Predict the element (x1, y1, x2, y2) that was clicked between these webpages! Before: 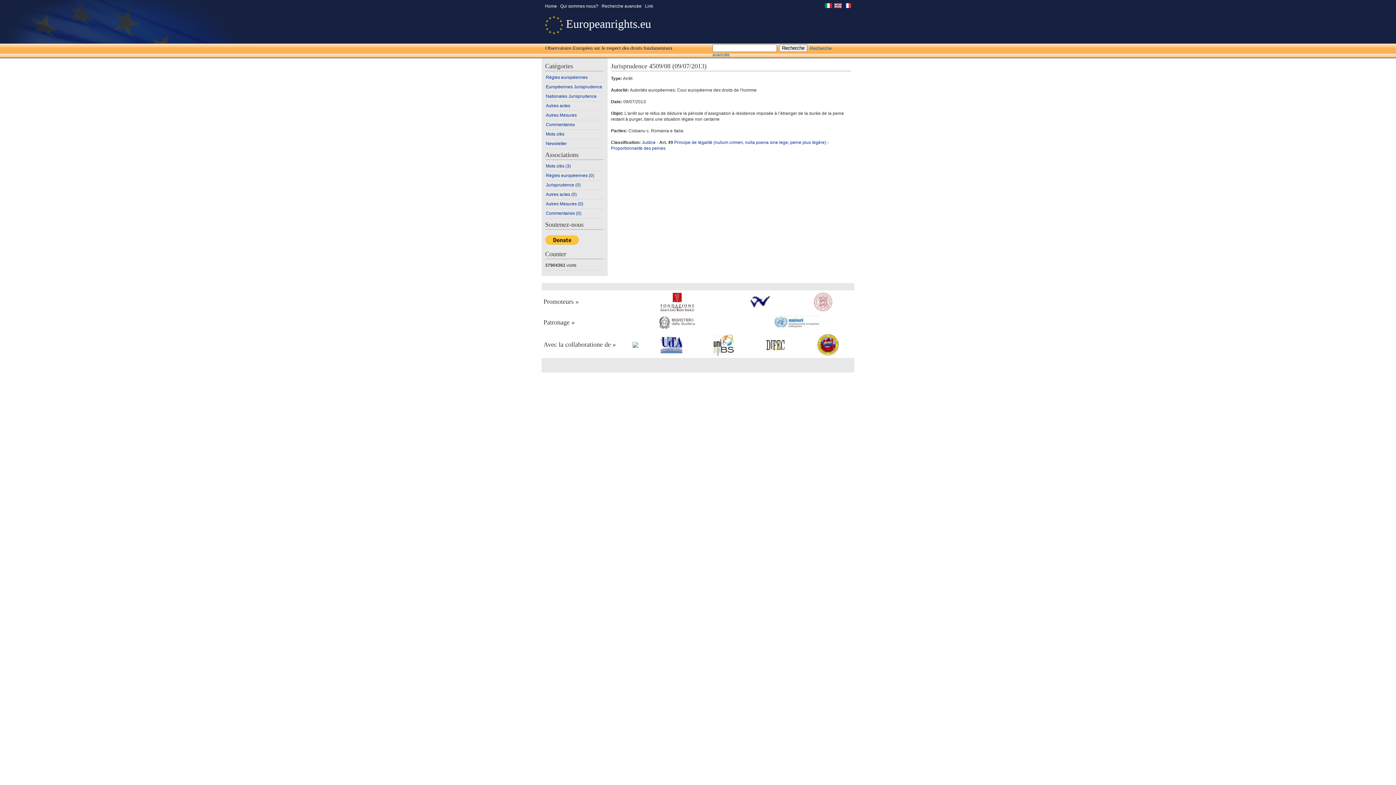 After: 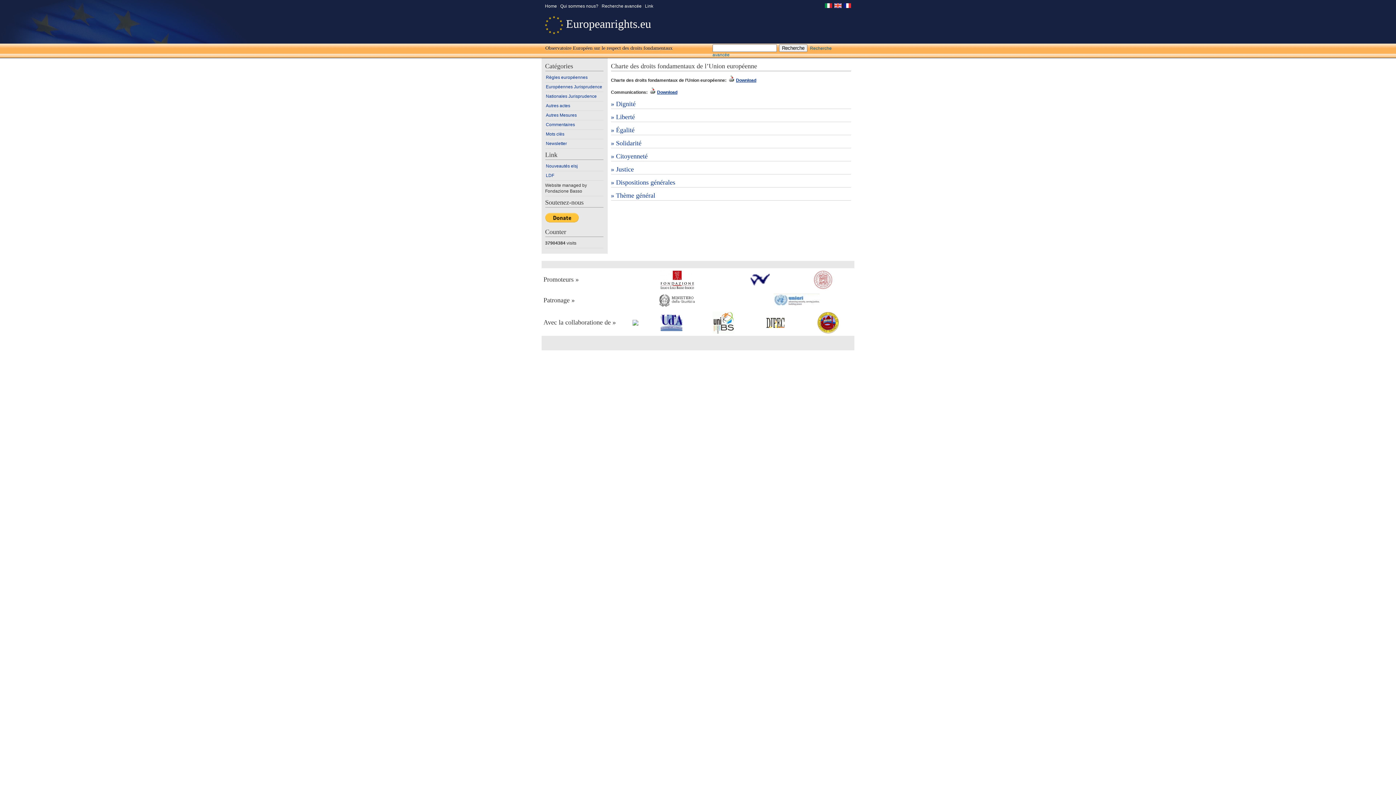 Action: bbox: (545, 129, 603, 138) label: Mots clès